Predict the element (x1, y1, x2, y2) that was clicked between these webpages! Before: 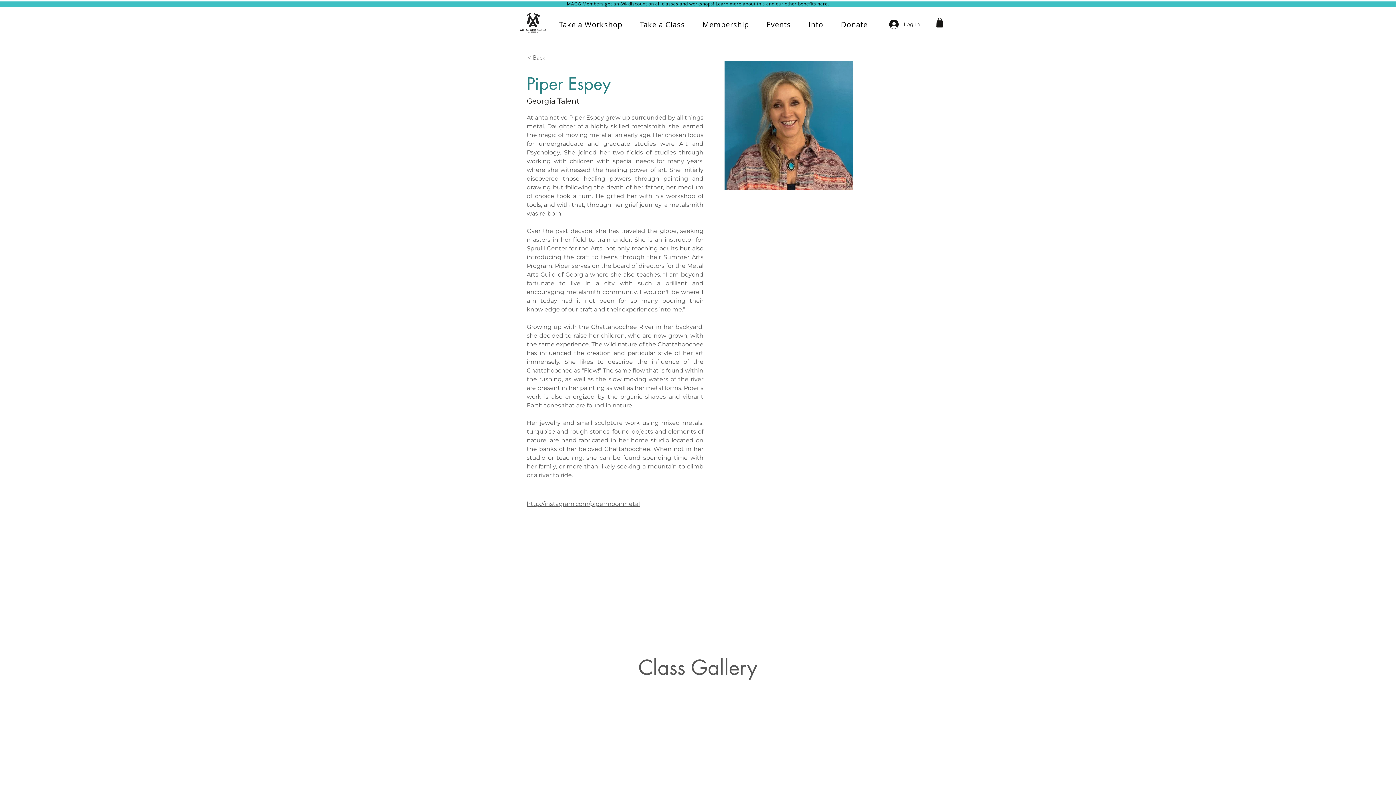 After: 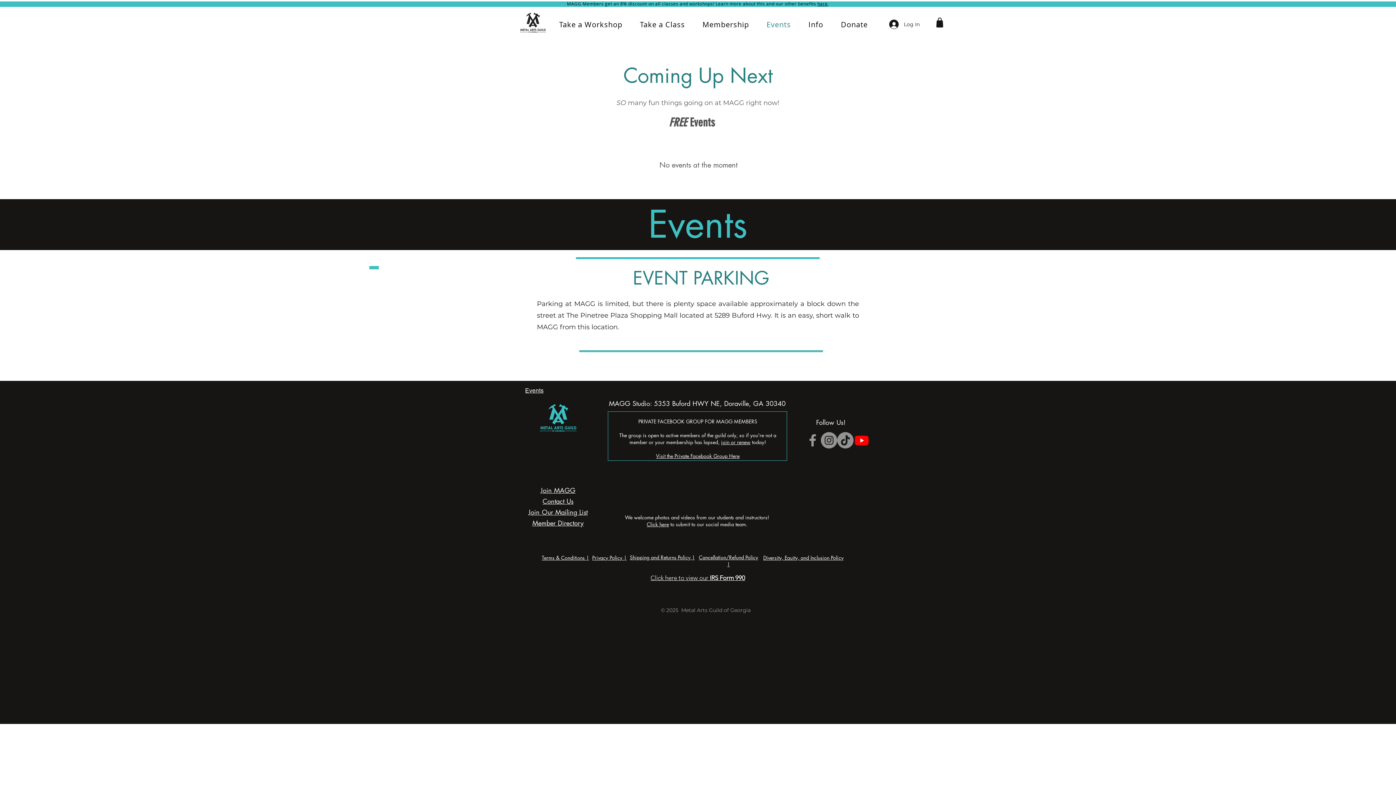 Action: label: Events bbox: (759, 16, 798, 33)